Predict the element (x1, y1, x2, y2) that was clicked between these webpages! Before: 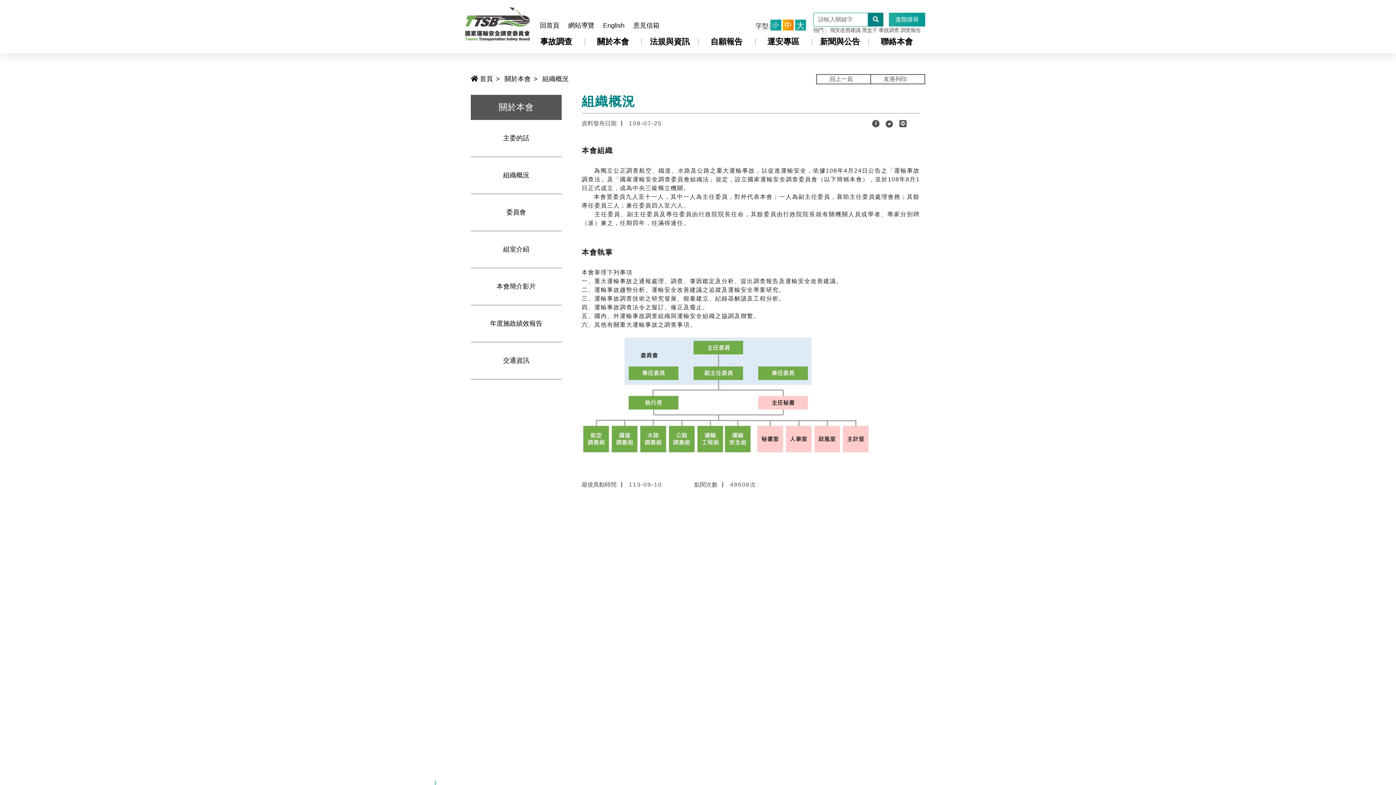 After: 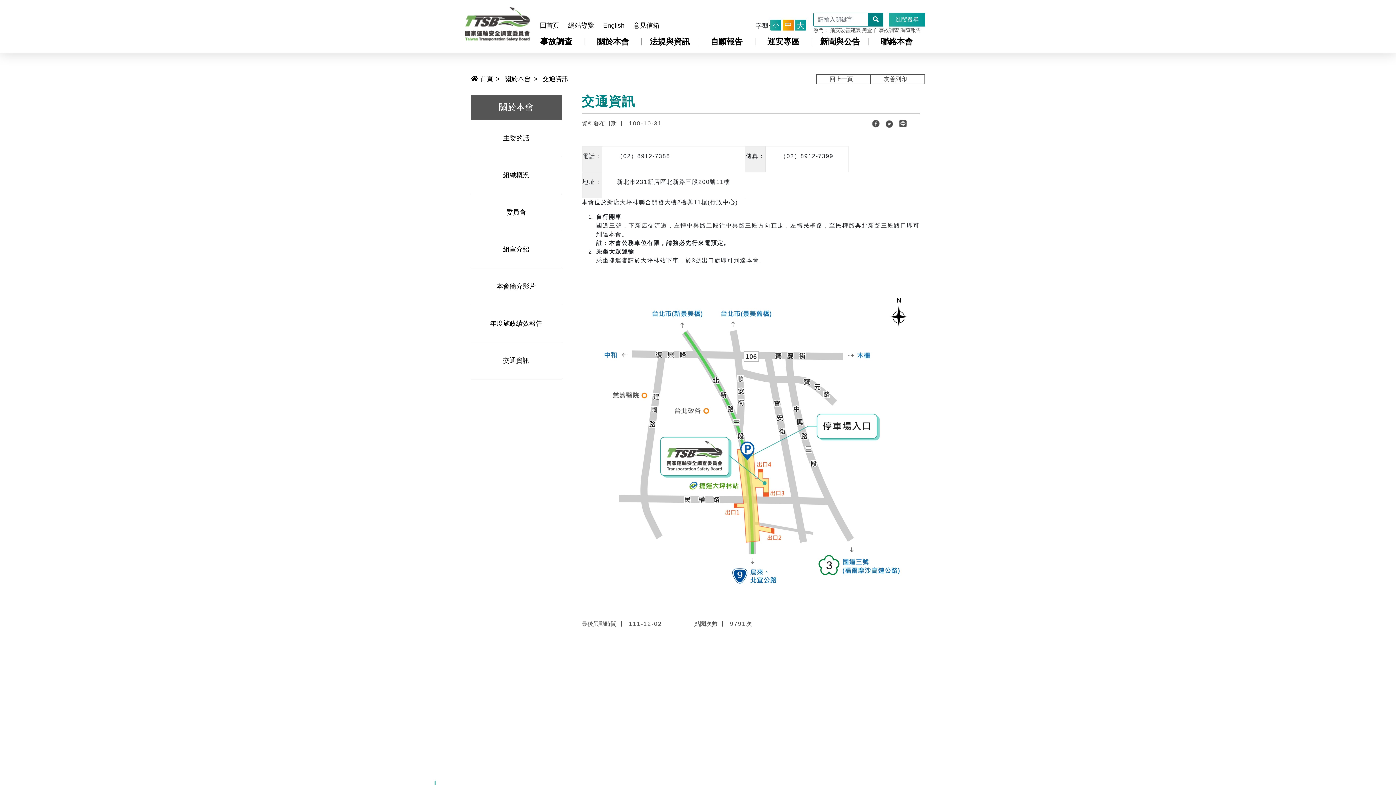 Action: bbox: (503, 357, 529, 364) label: 交通資訊